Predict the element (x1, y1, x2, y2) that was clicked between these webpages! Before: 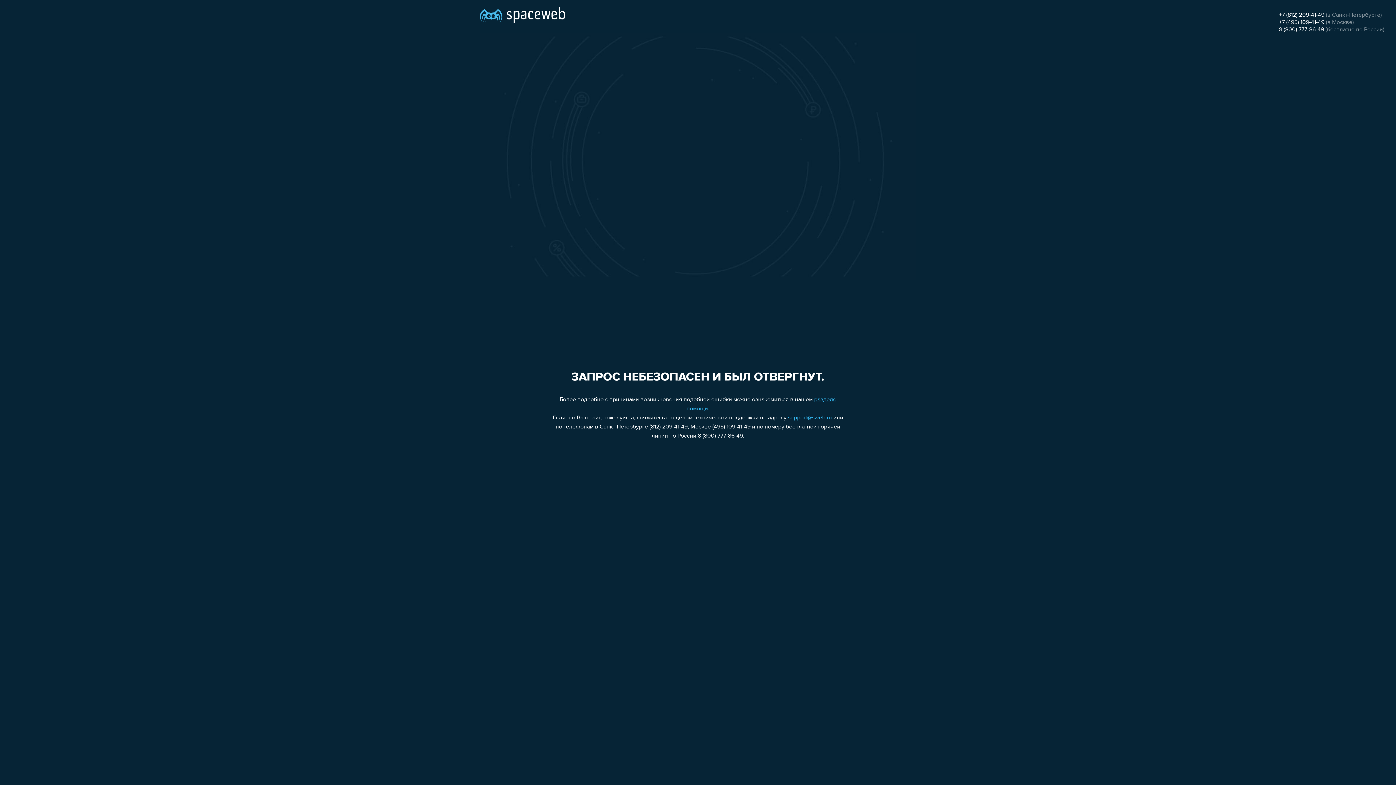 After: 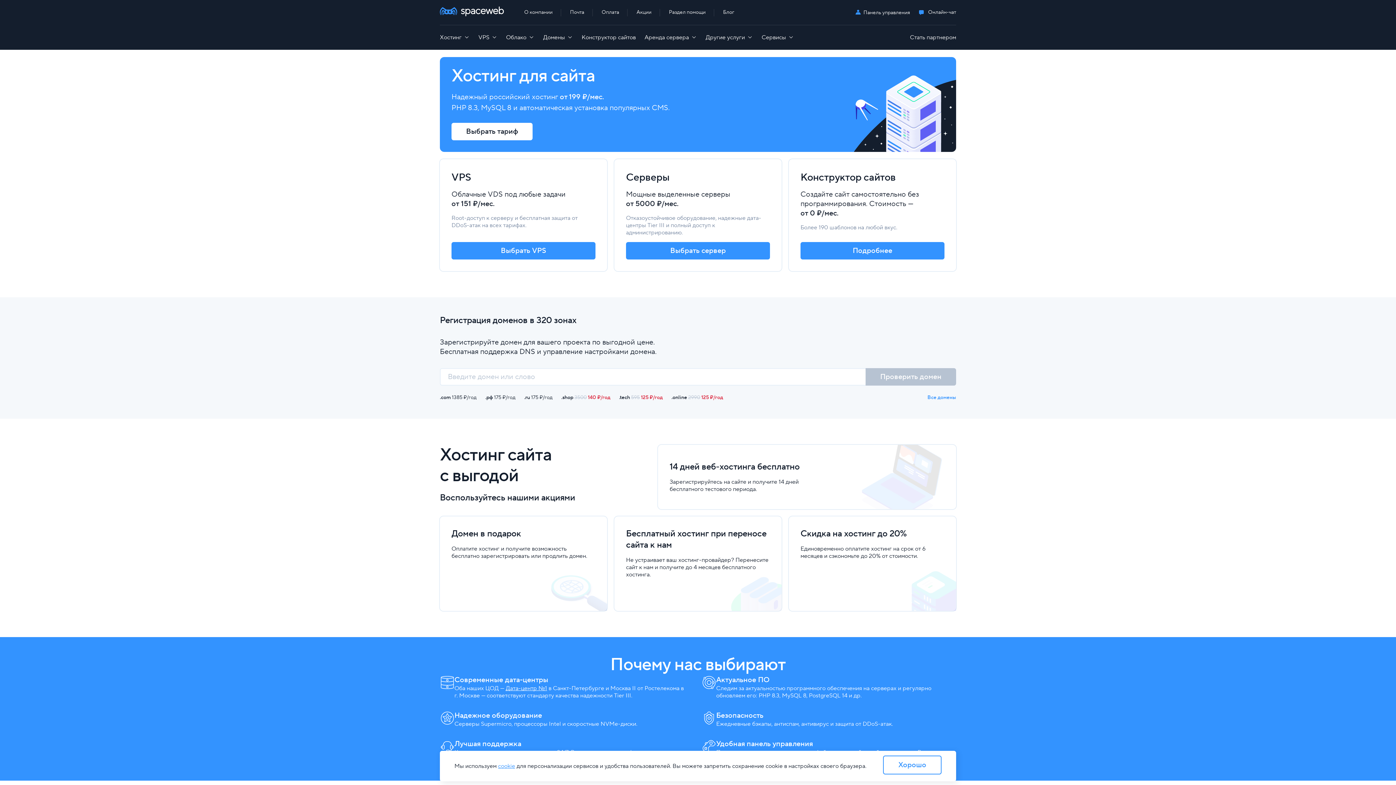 Action: bbox: (480, 0, 565, 25)